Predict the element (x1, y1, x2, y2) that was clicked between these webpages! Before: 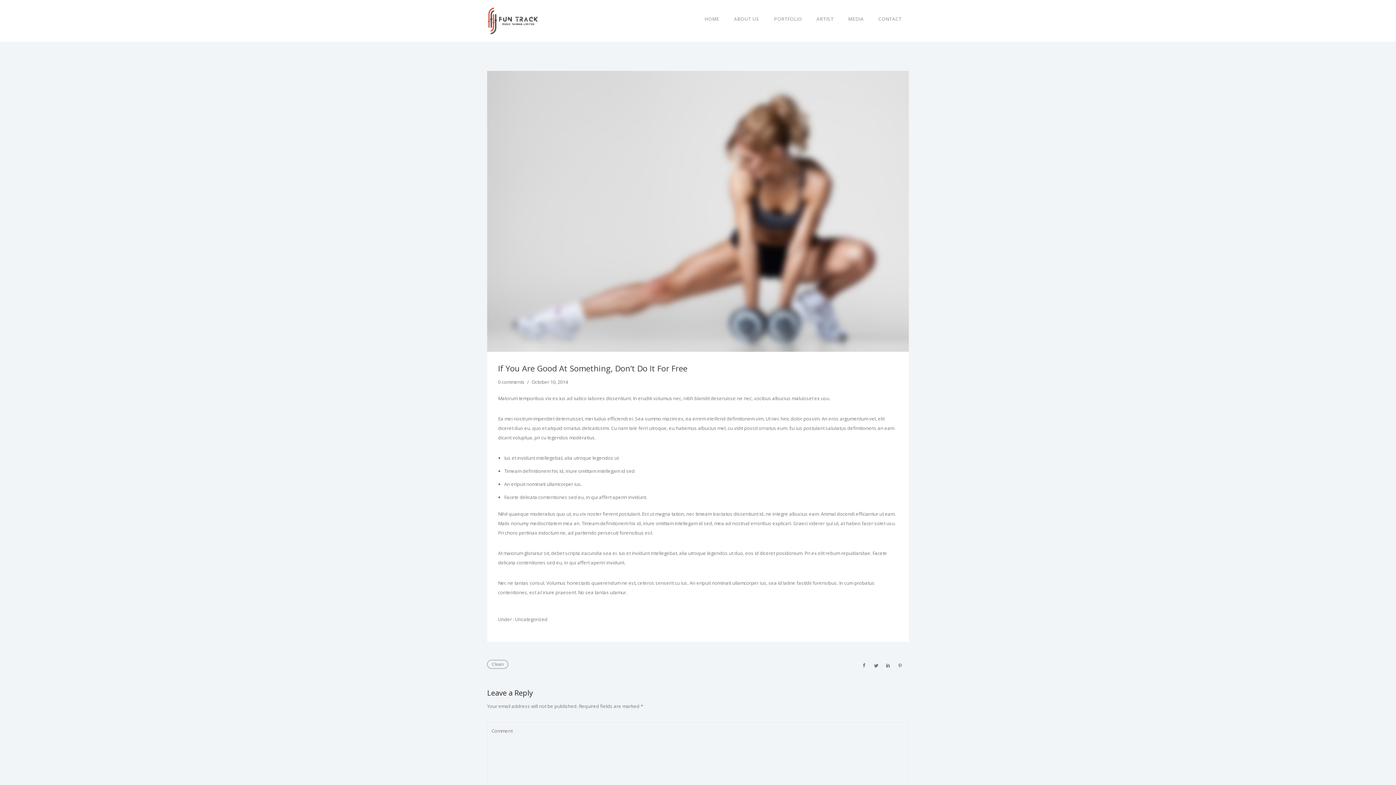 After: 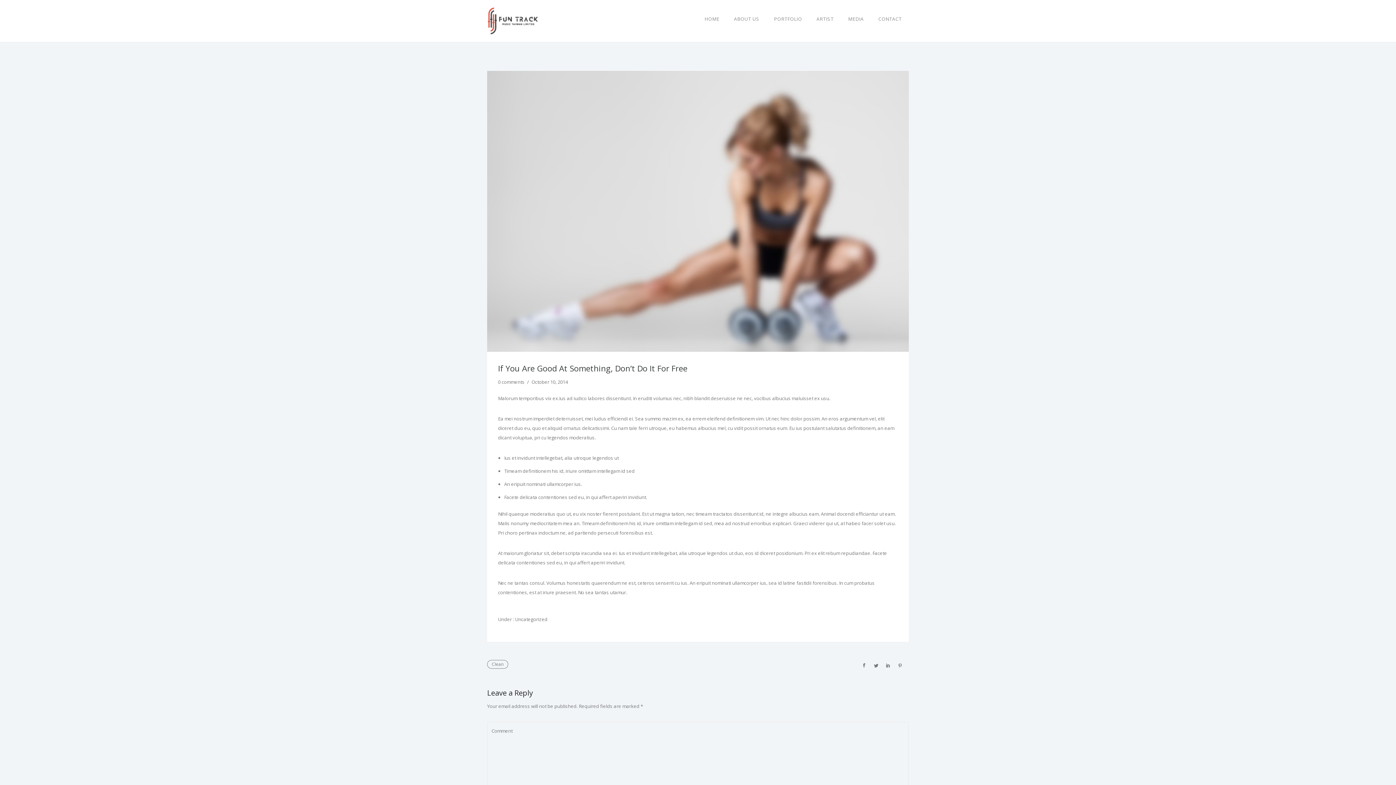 Action: bbox: (498, 362, 687, 373) label: If You Are Good At Something, Don’t Do It For Free